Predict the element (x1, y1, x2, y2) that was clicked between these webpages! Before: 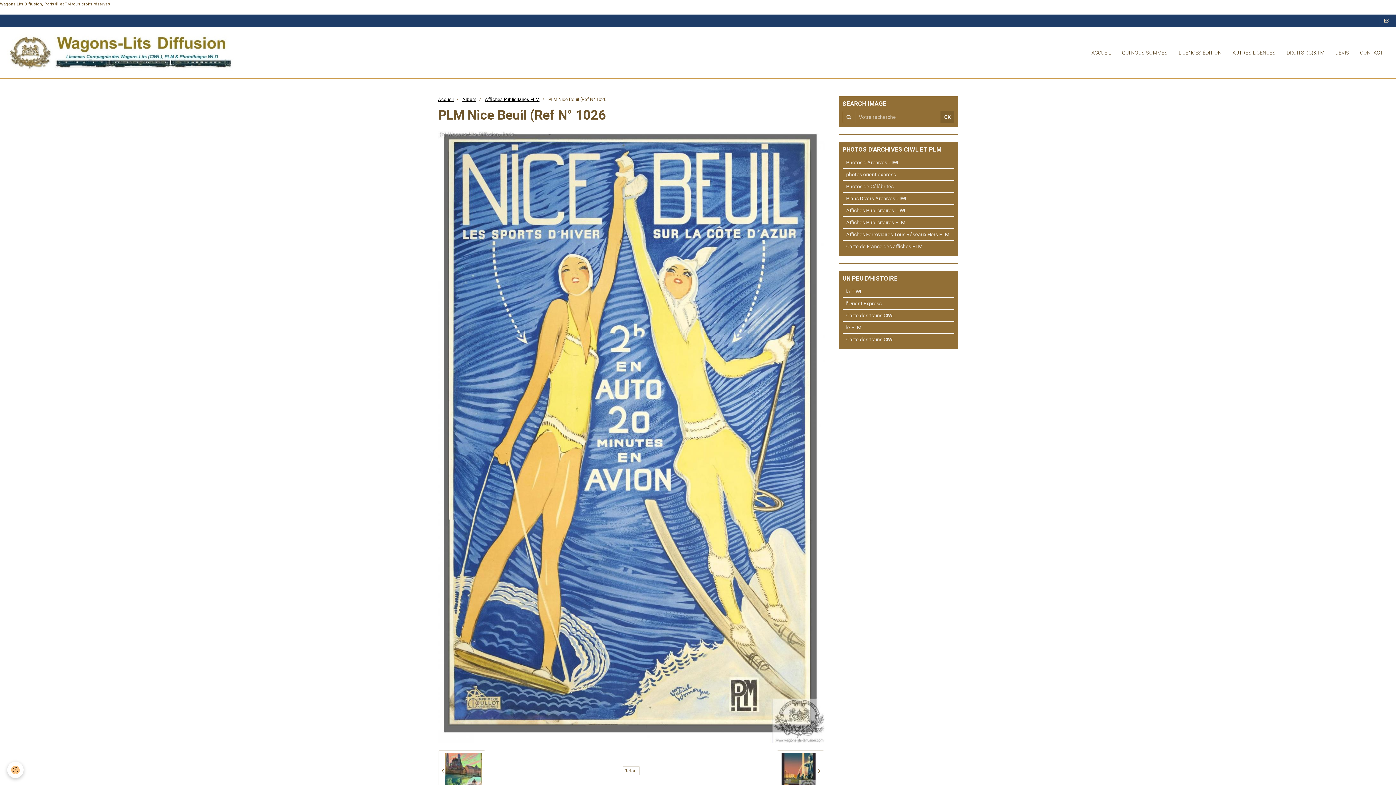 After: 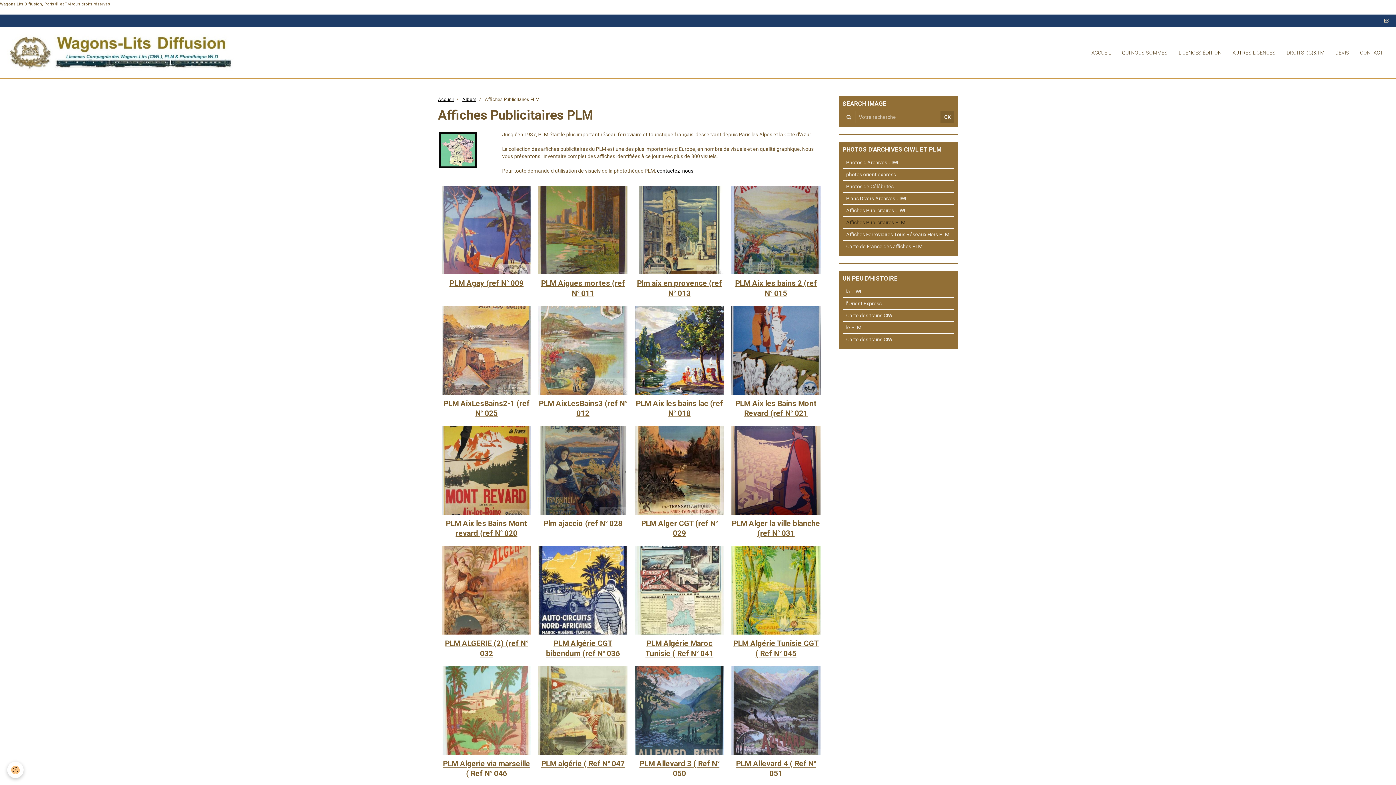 Action: label: Retour bbox: (622, 766, 639, 775)